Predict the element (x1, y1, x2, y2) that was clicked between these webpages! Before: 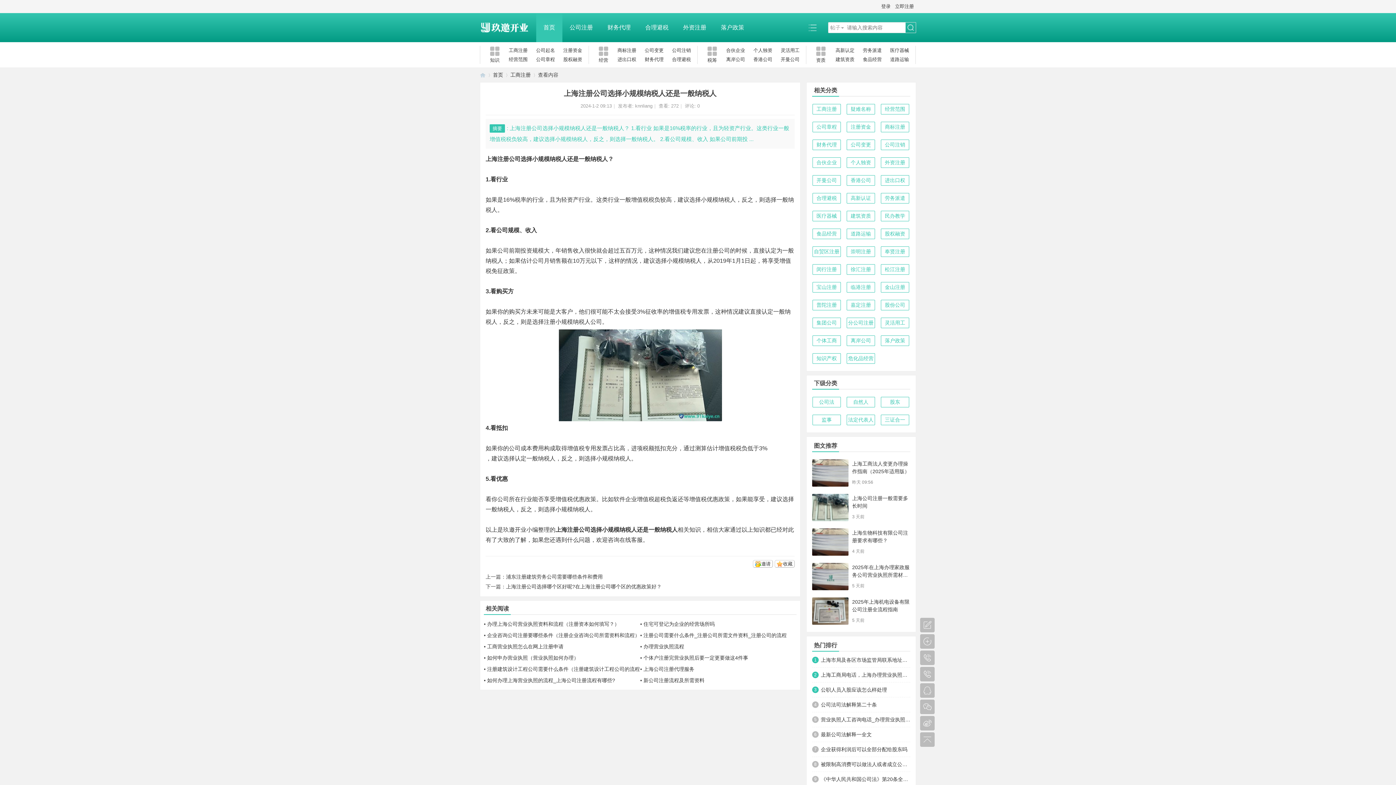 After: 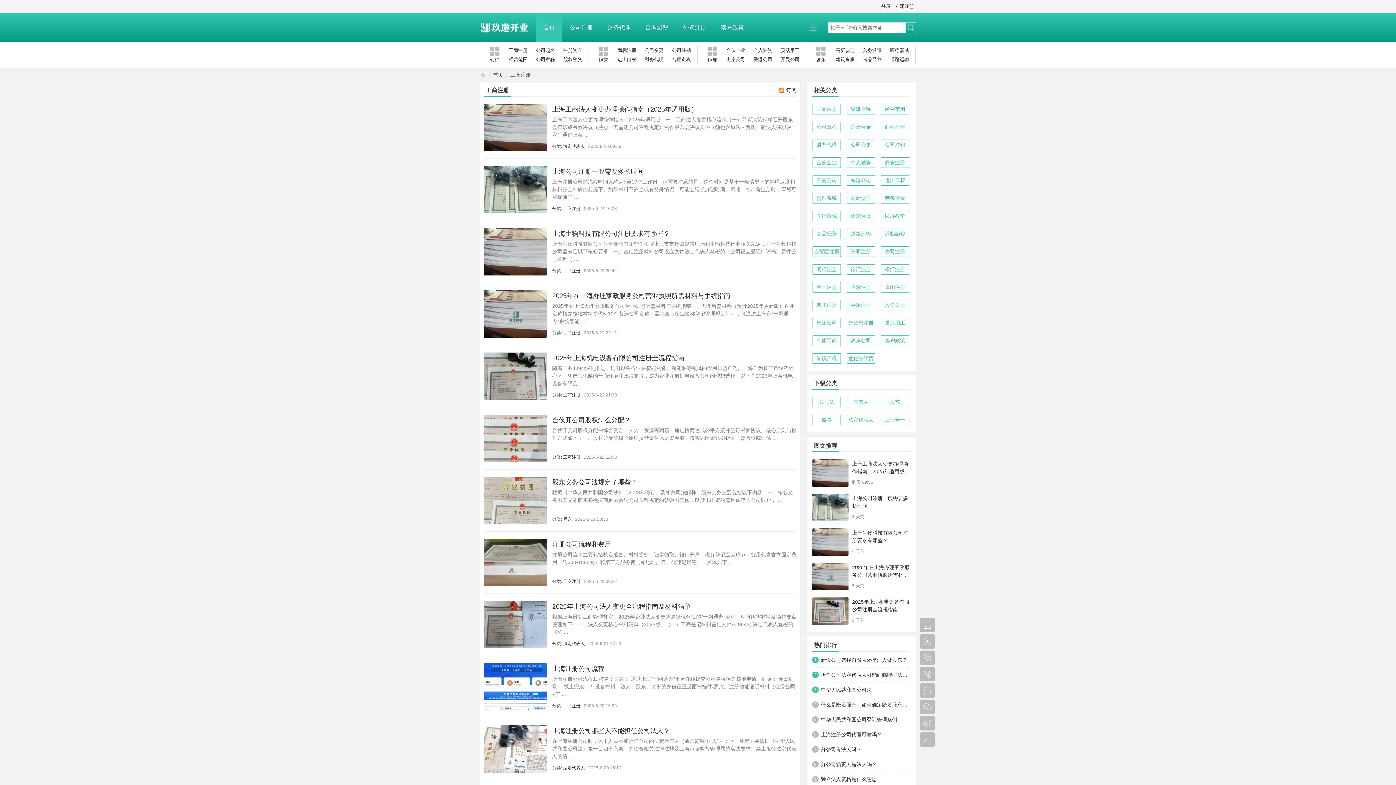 Action: label: 公司注册 bbox: (562, 13, 600, 42)